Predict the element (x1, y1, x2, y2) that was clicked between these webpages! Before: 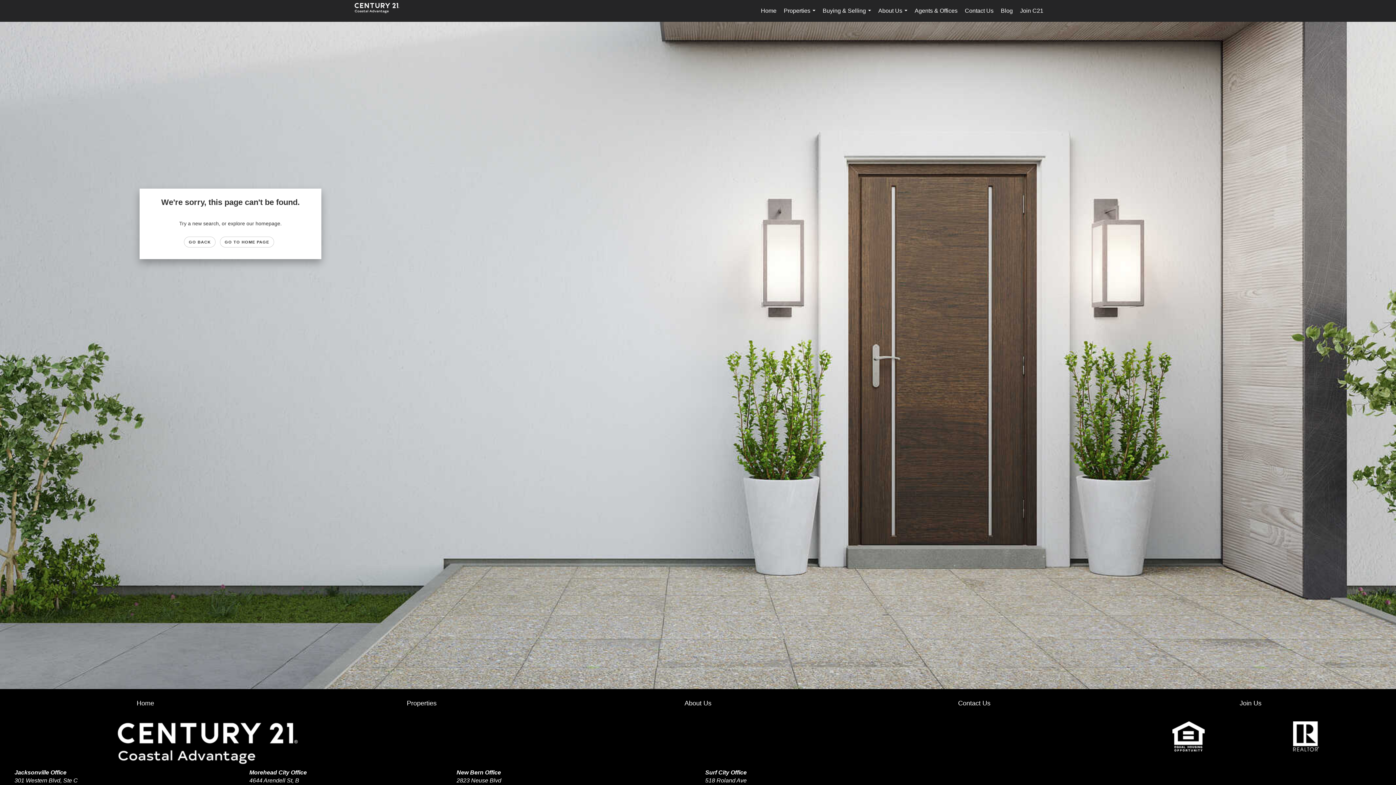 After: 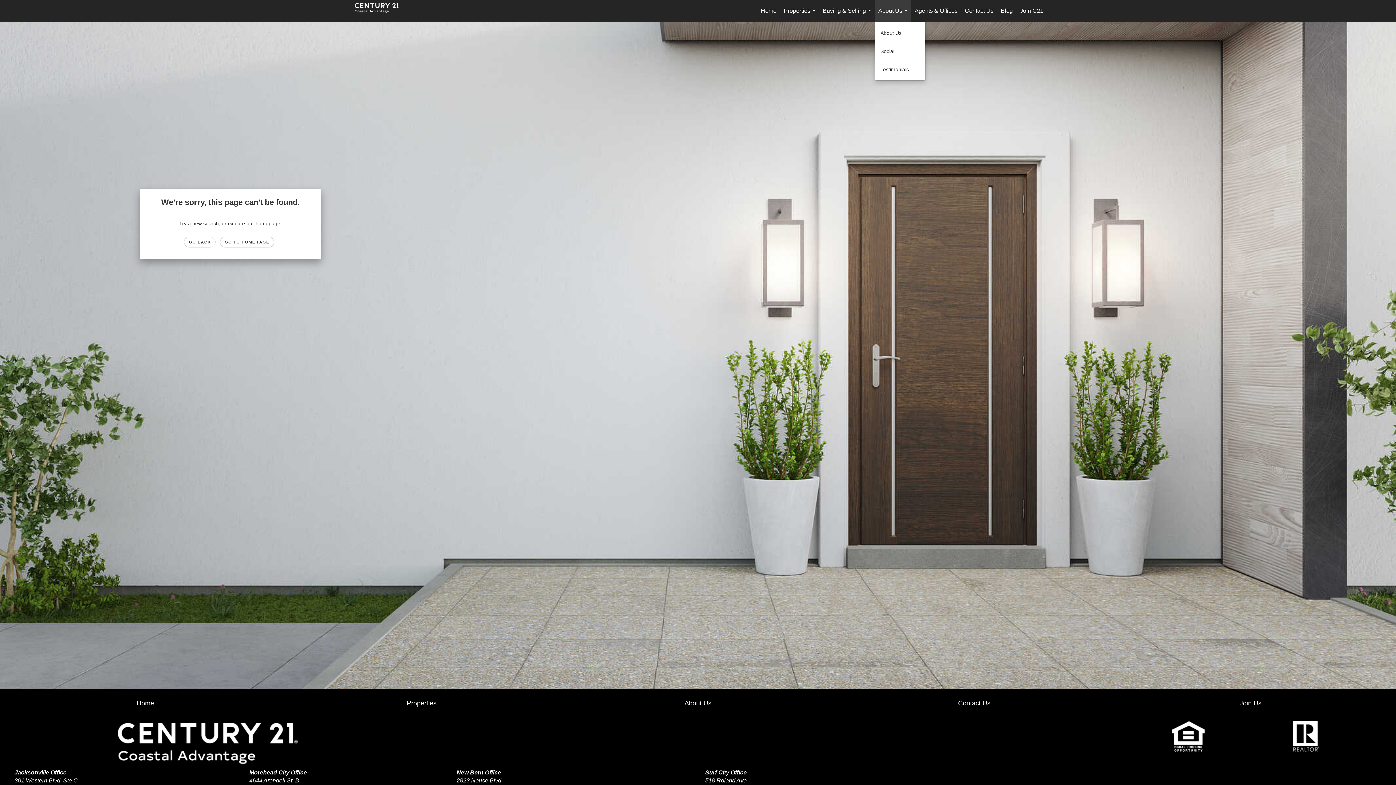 Action: label: About Us... bbox: (874, 0, 911, 21)